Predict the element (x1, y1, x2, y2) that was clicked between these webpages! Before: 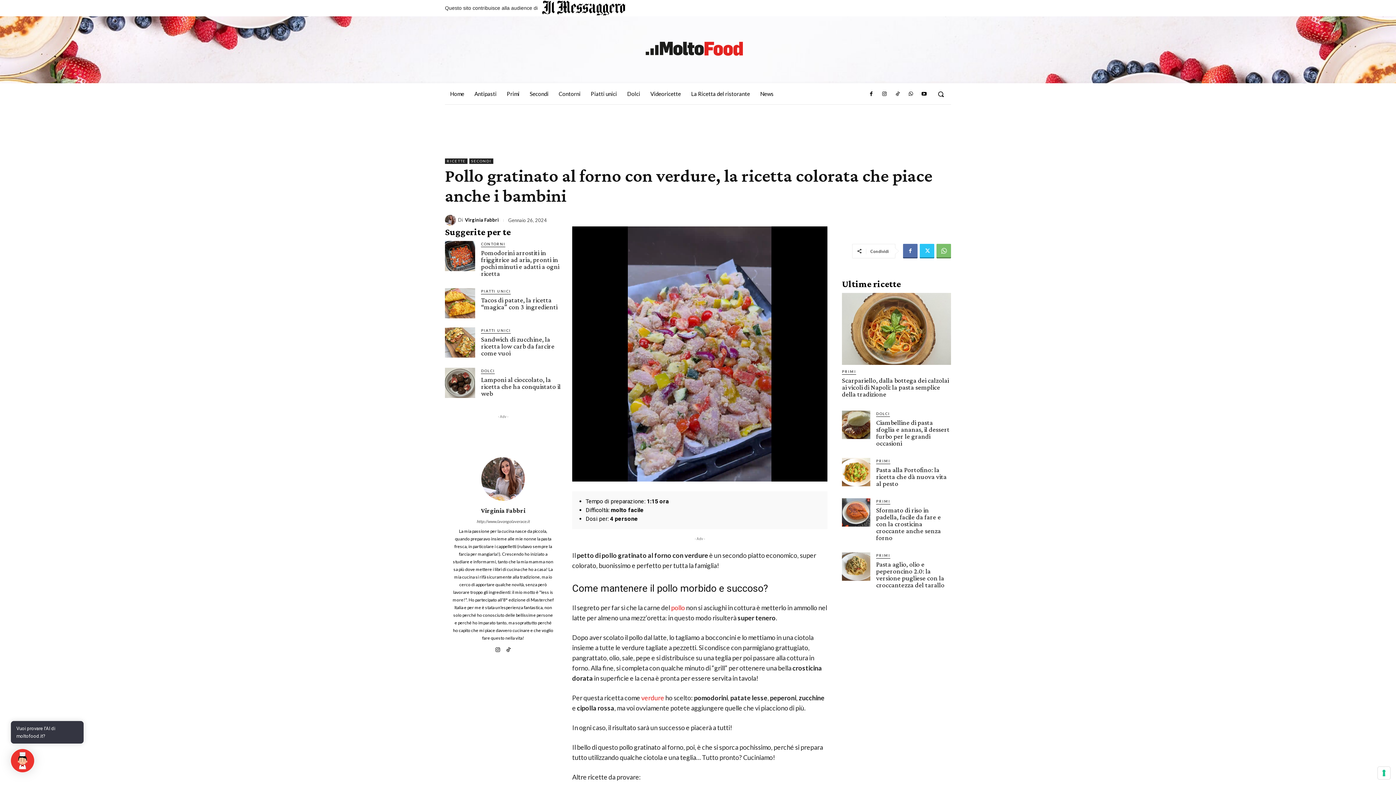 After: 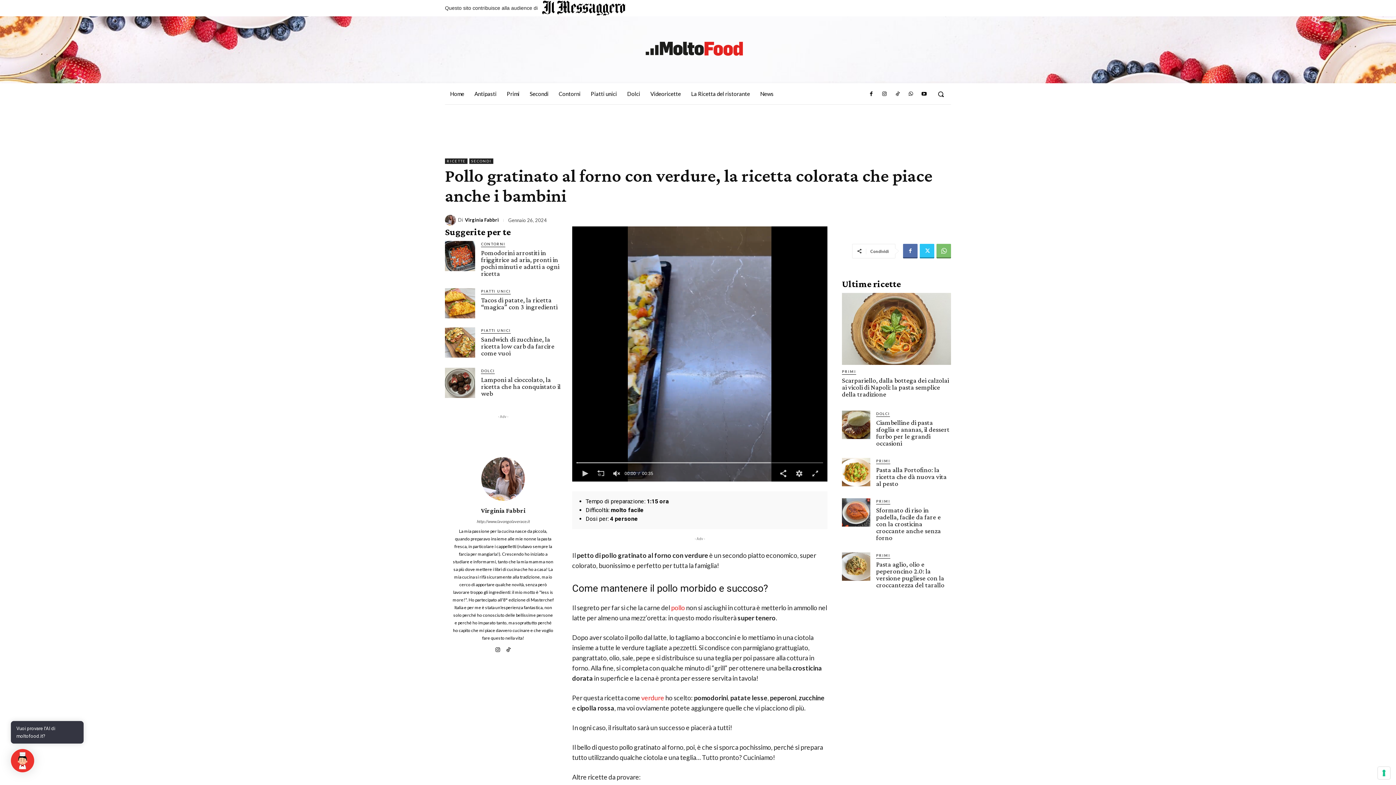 Action: bbox: (684, 337, 716, 369) label: Caricamento